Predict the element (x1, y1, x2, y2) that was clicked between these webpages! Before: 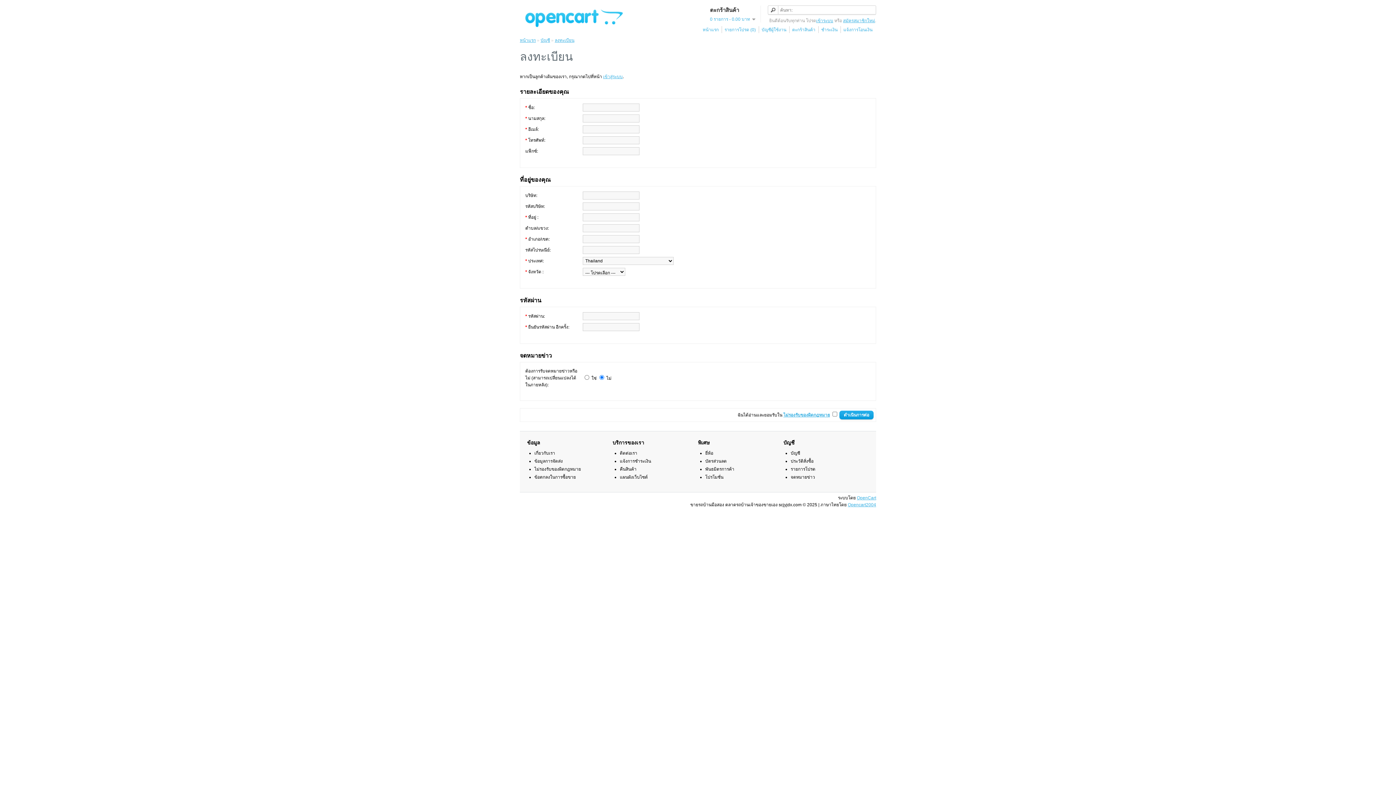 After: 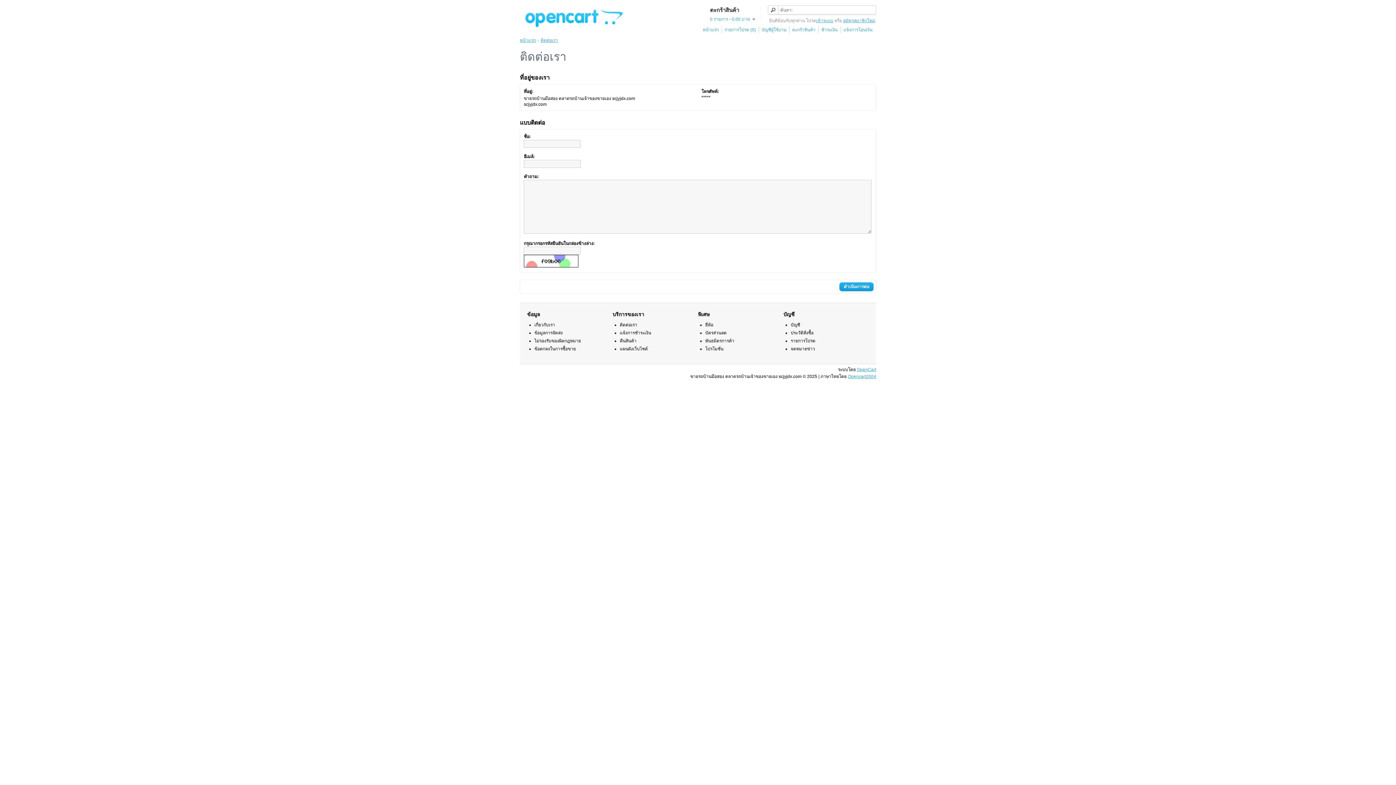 Action: bbox: (620, 450, 637, 456) label: ติดต่อเรา